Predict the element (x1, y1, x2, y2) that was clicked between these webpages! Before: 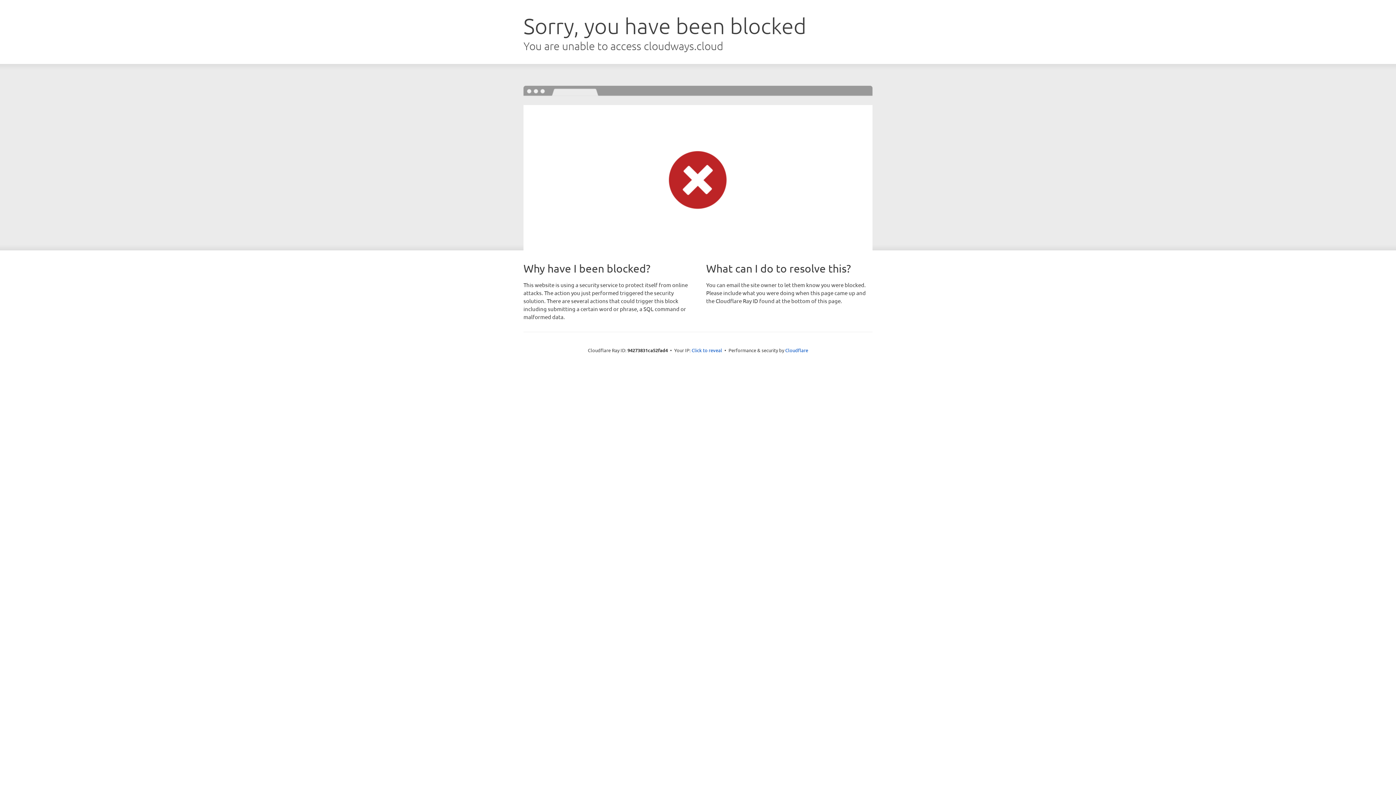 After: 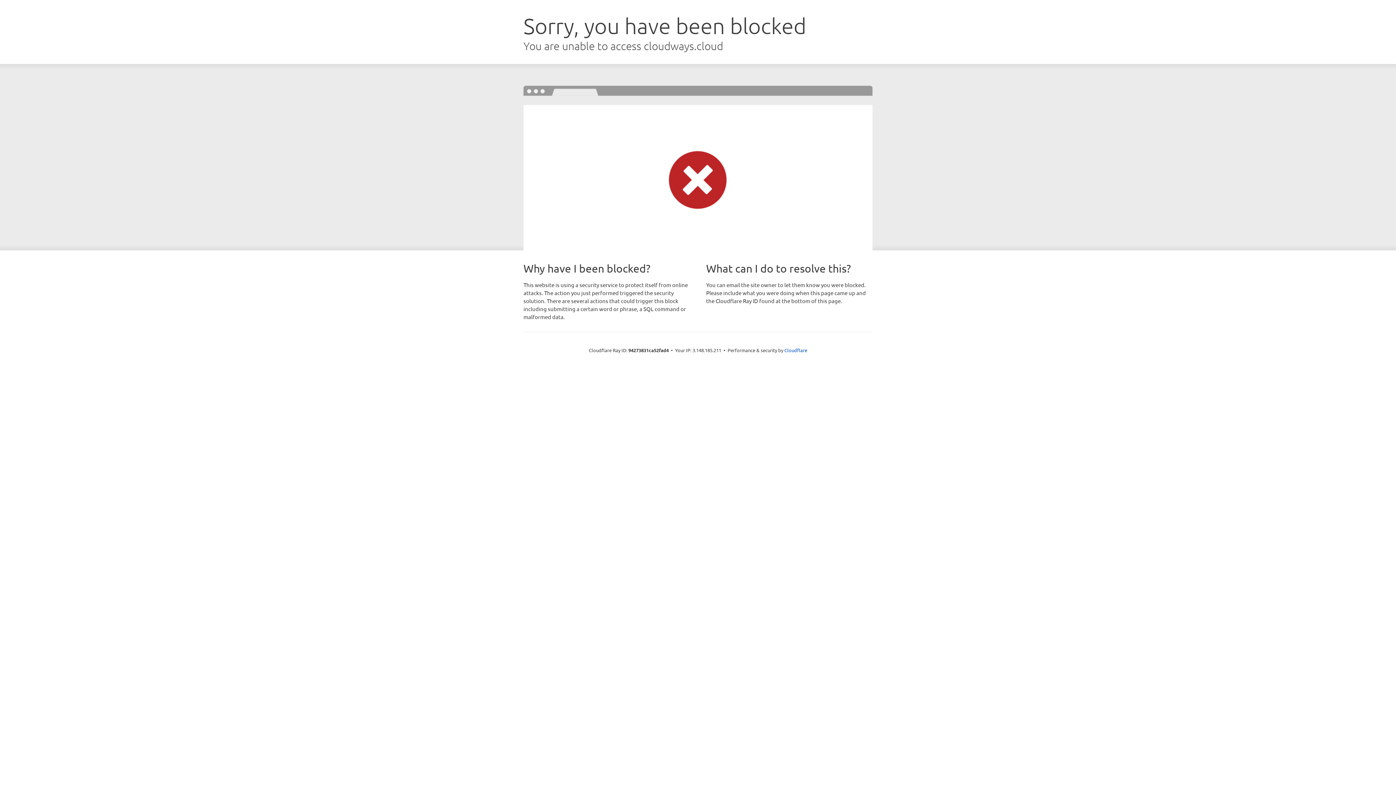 Action: bbox: (691, 346, 722, 353) label: Click to reveal